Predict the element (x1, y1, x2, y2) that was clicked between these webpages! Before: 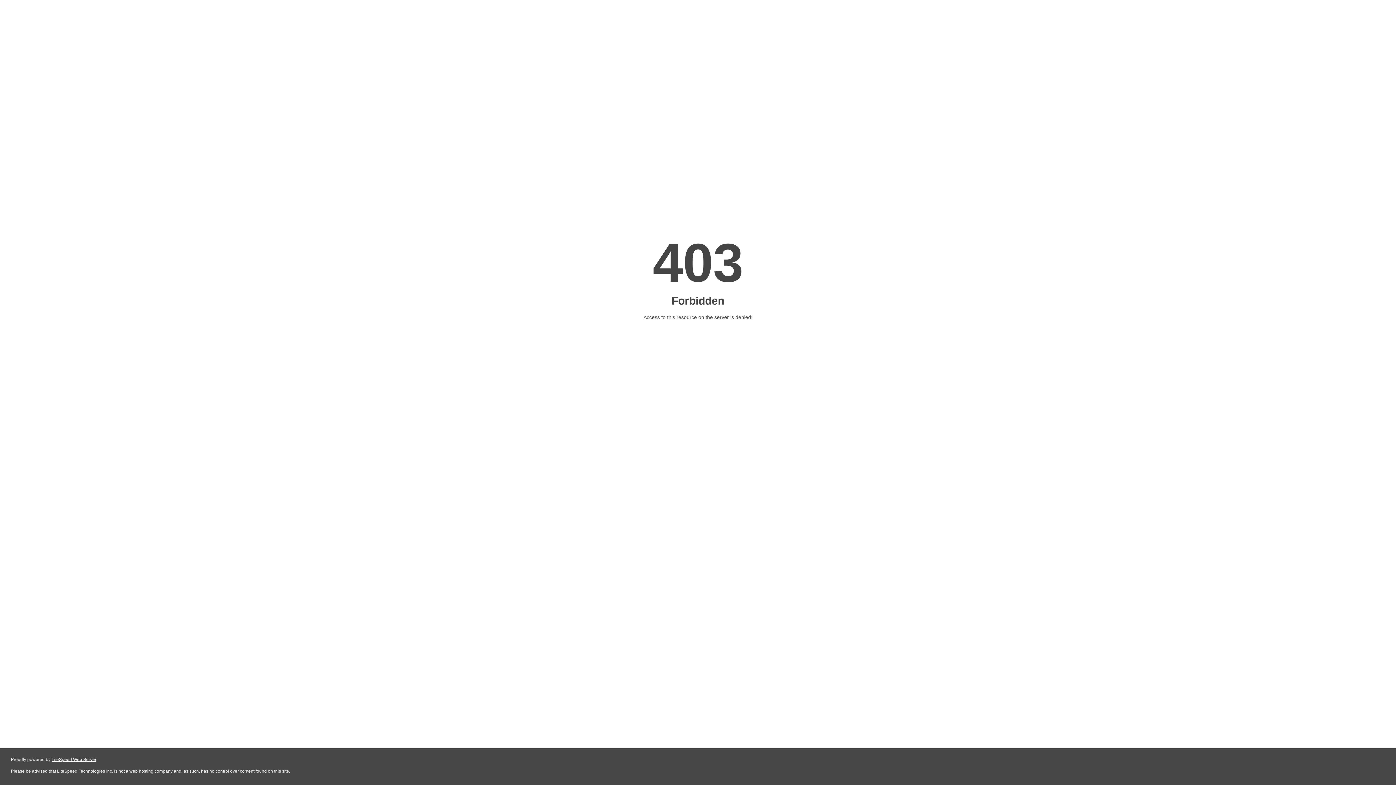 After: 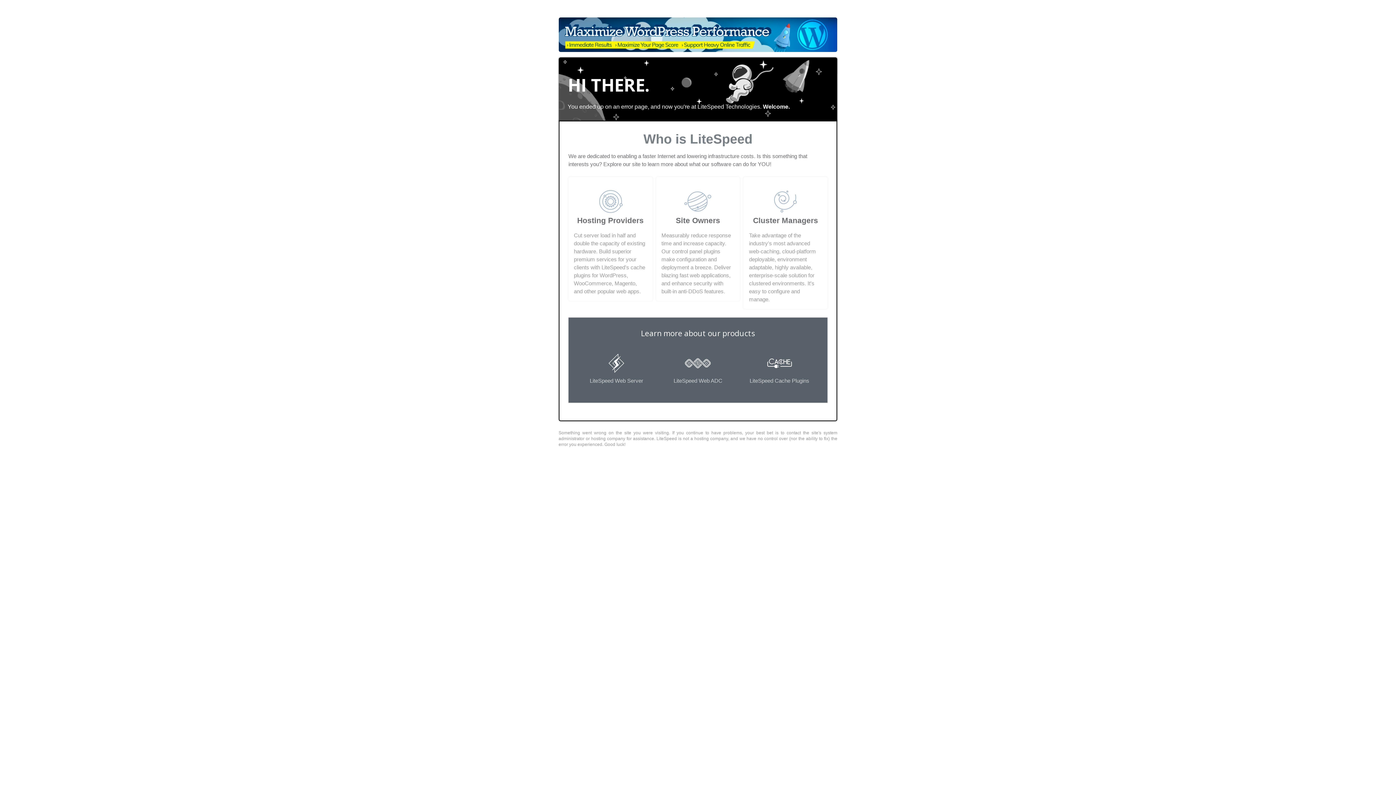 Action: bbox: (51, 757, 96, 762) label: LiteSpeed Web Server